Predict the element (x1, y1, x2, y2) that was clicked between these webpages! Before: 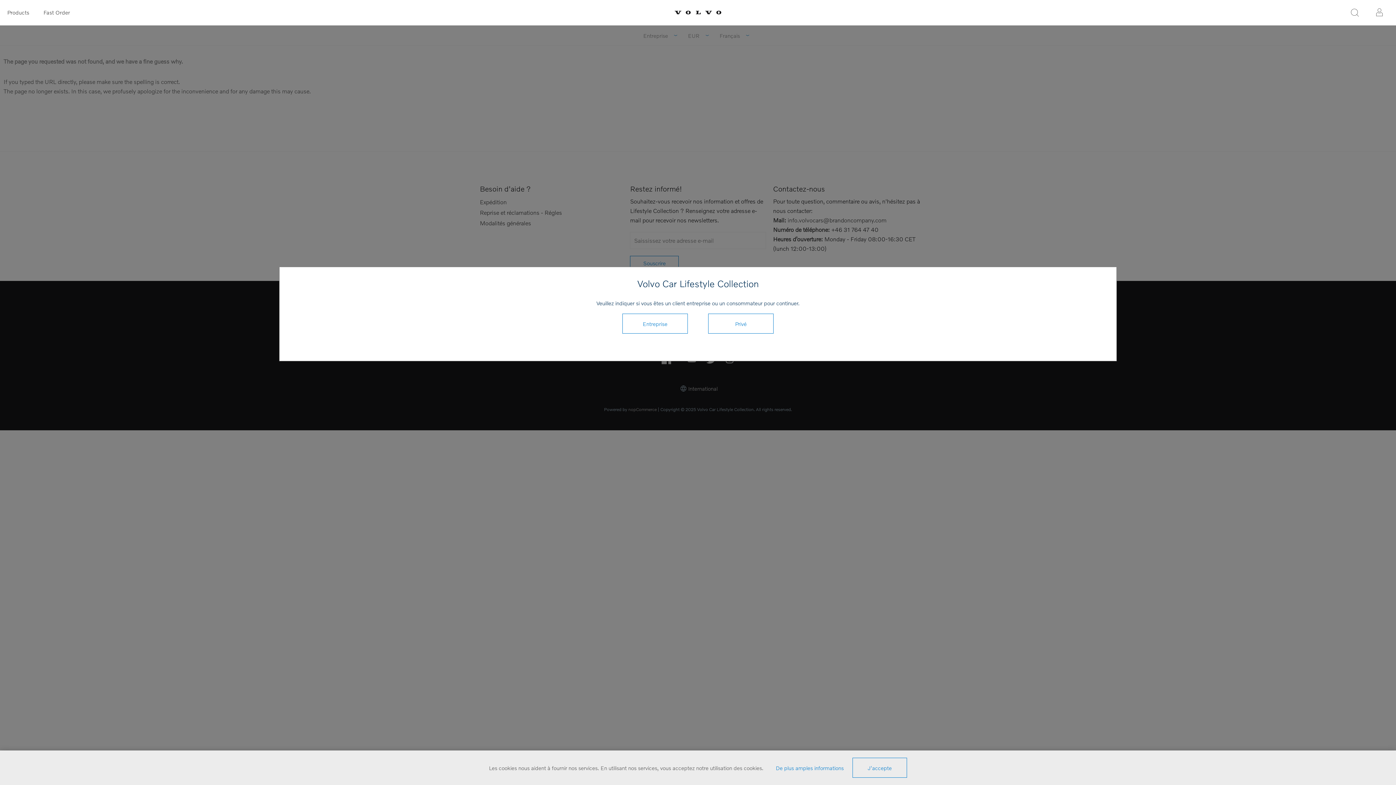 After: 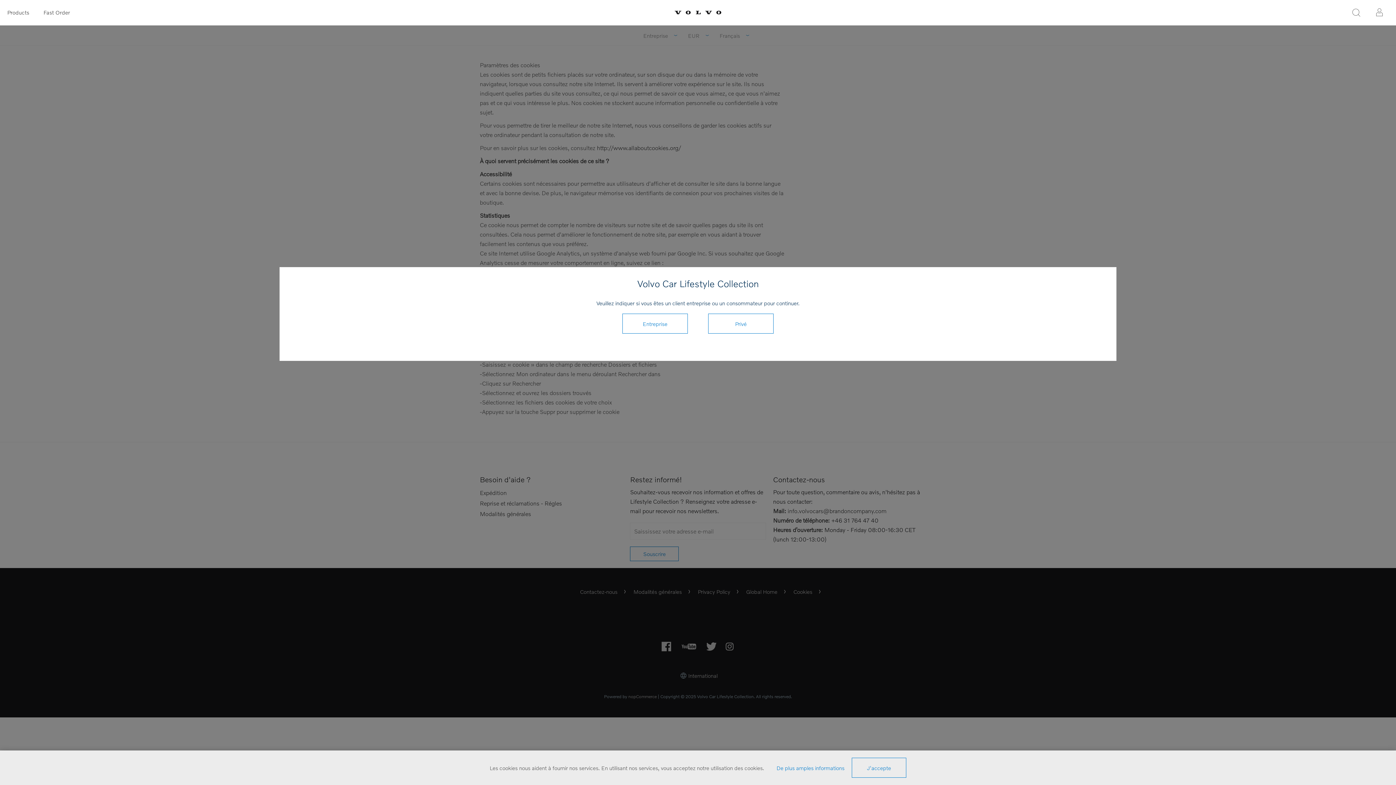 Action: label: De plus amples informations bbox: (776, 764, 844, 771)